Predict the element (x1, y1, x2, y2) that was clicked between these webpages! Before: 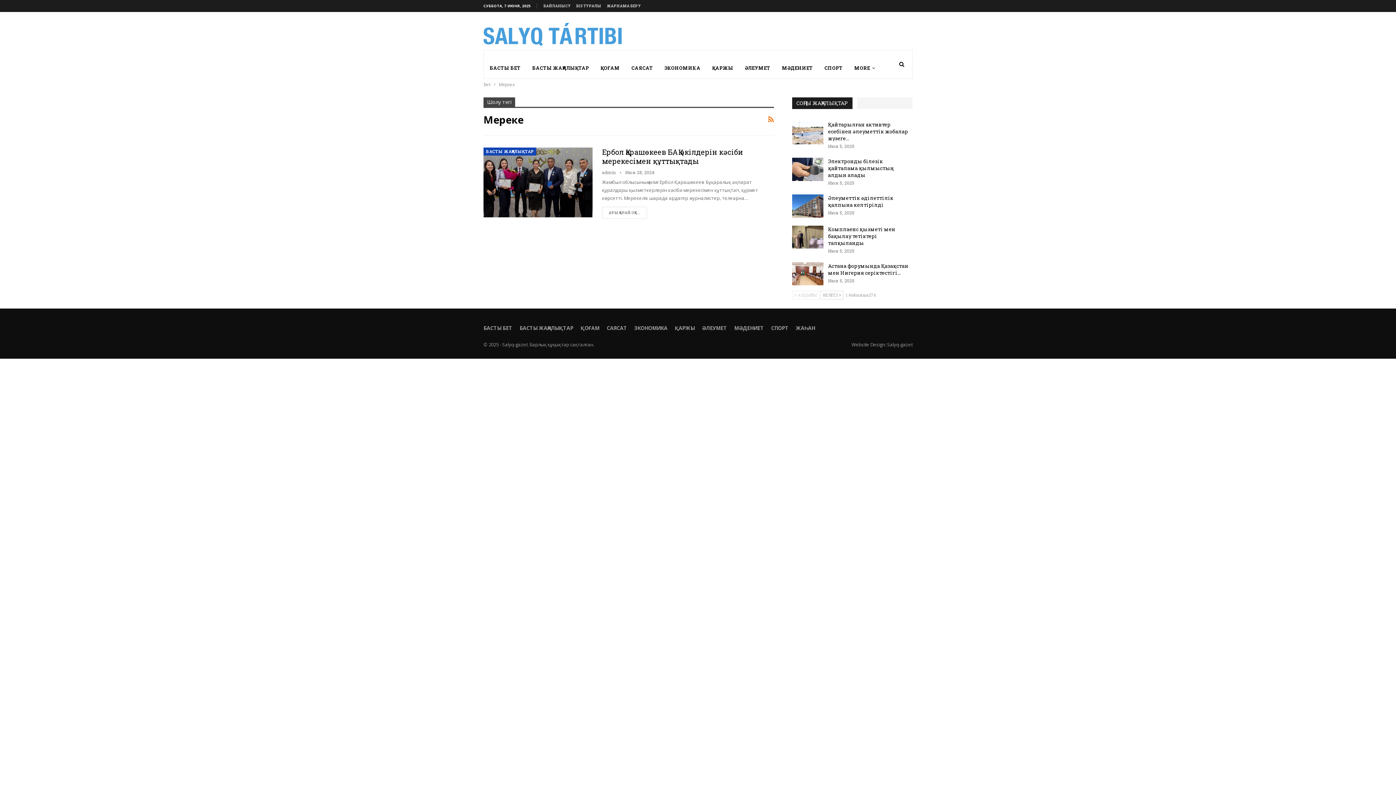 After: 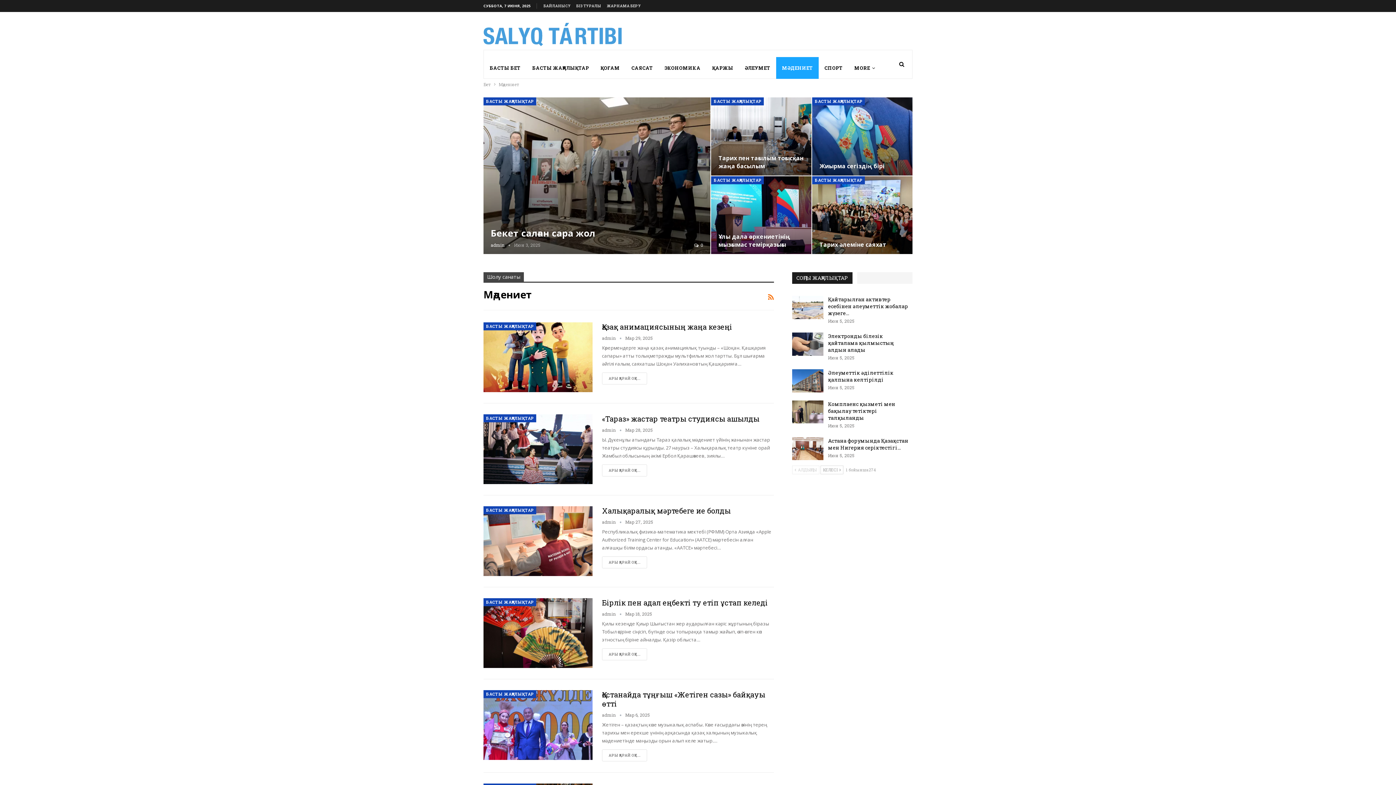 Action: label: МӘДЕНИЕТ bbox: (776, 57, 818, 78)